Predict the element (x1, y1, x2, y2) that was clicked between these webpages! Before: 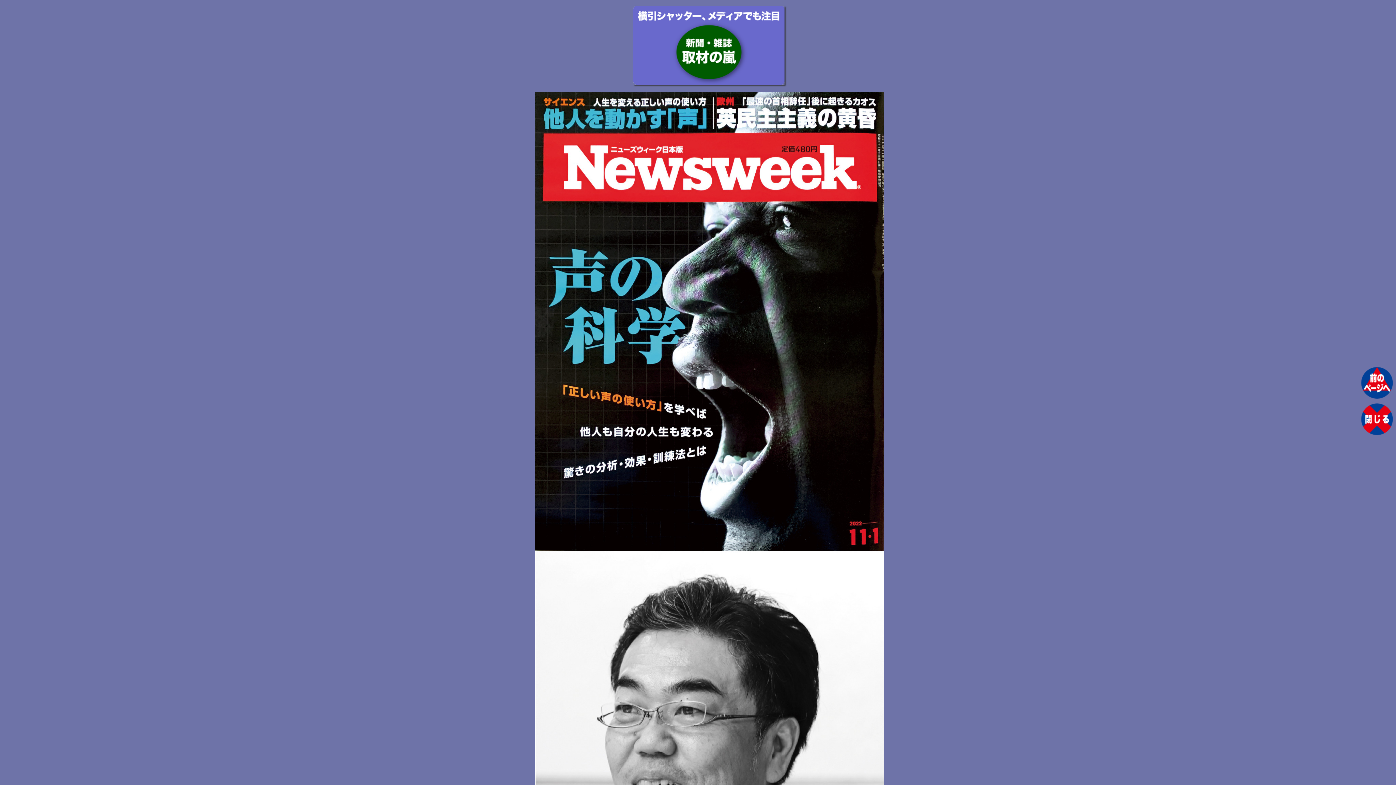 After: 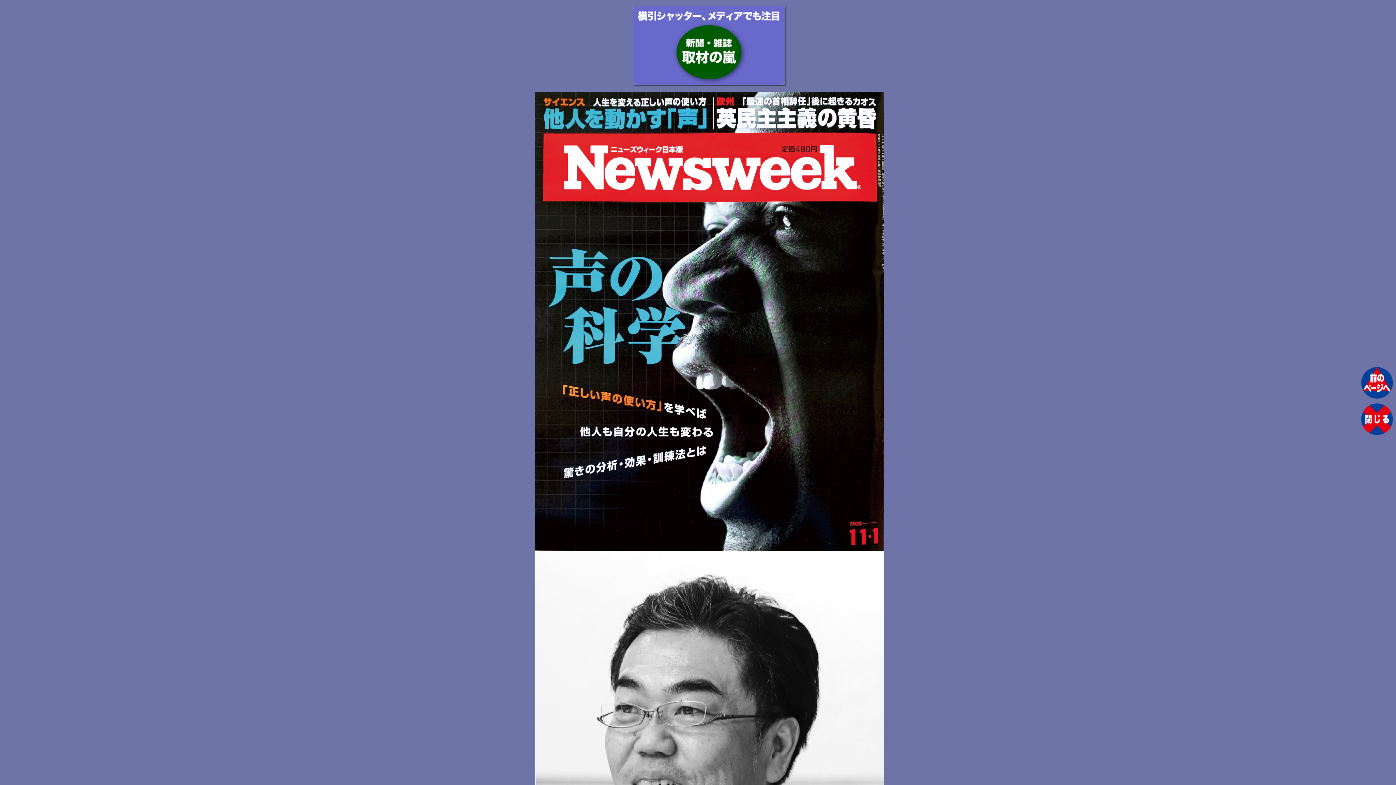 Action: bbox: (1358, 401, 1396, 437)